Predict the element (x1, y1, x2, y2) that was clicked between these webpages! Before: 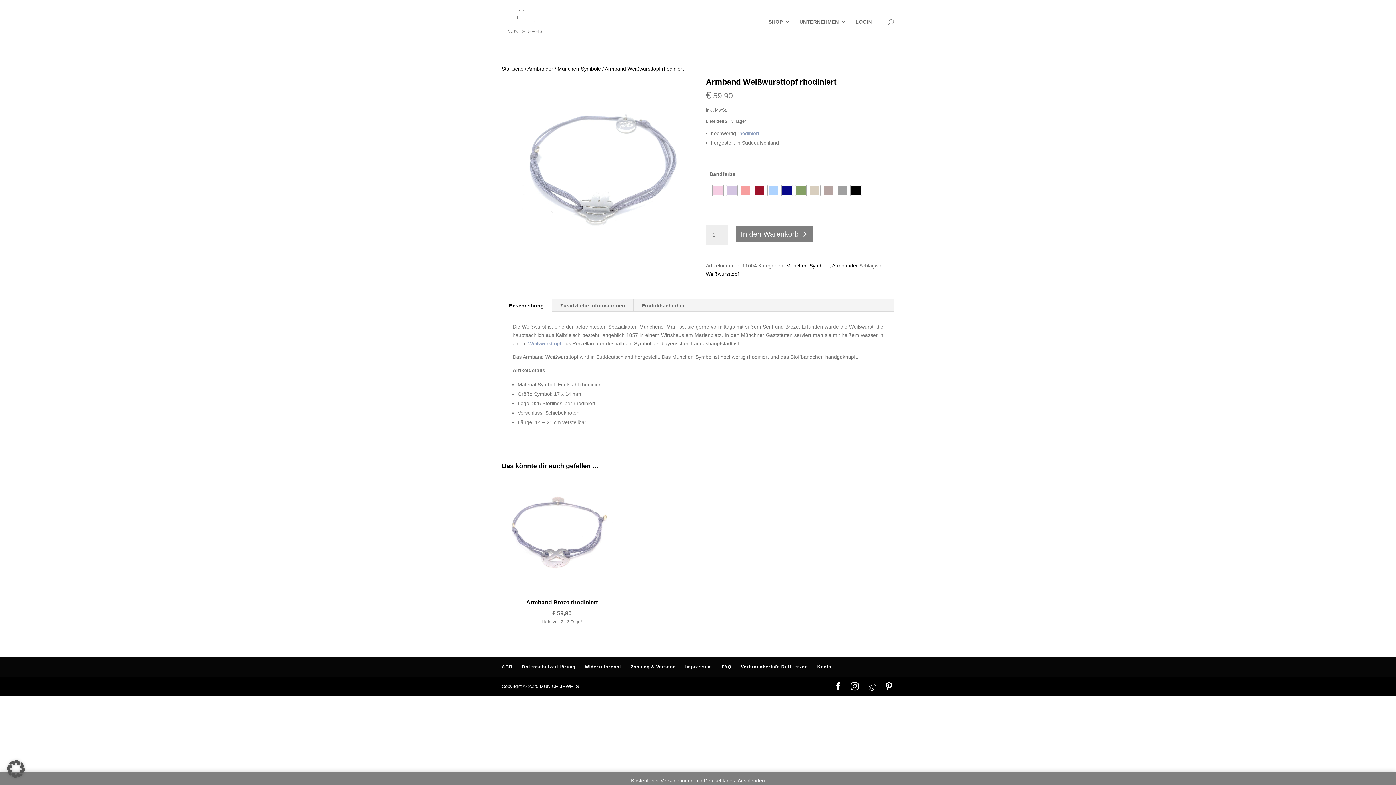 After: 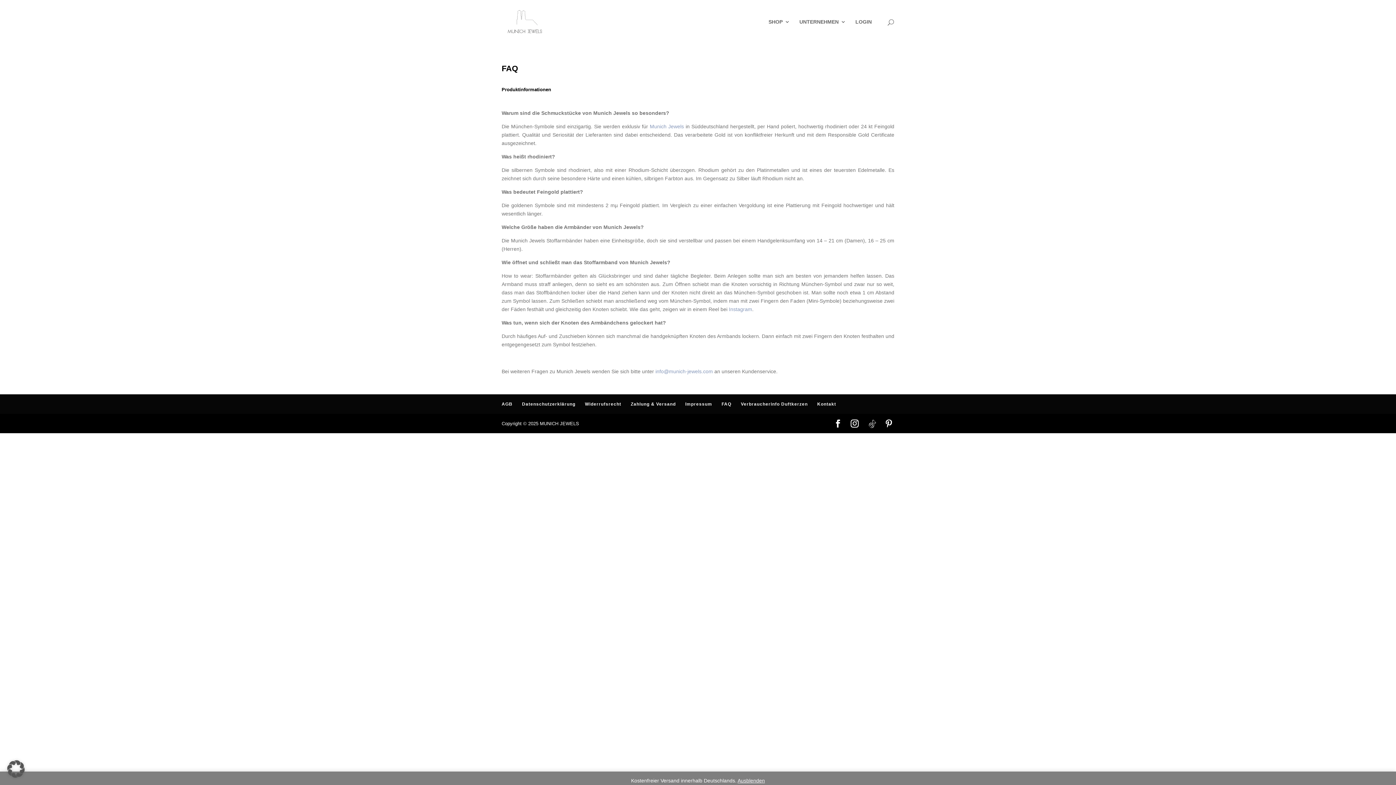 Action: bbox: (721, 664, 731, 669) label: FAQ